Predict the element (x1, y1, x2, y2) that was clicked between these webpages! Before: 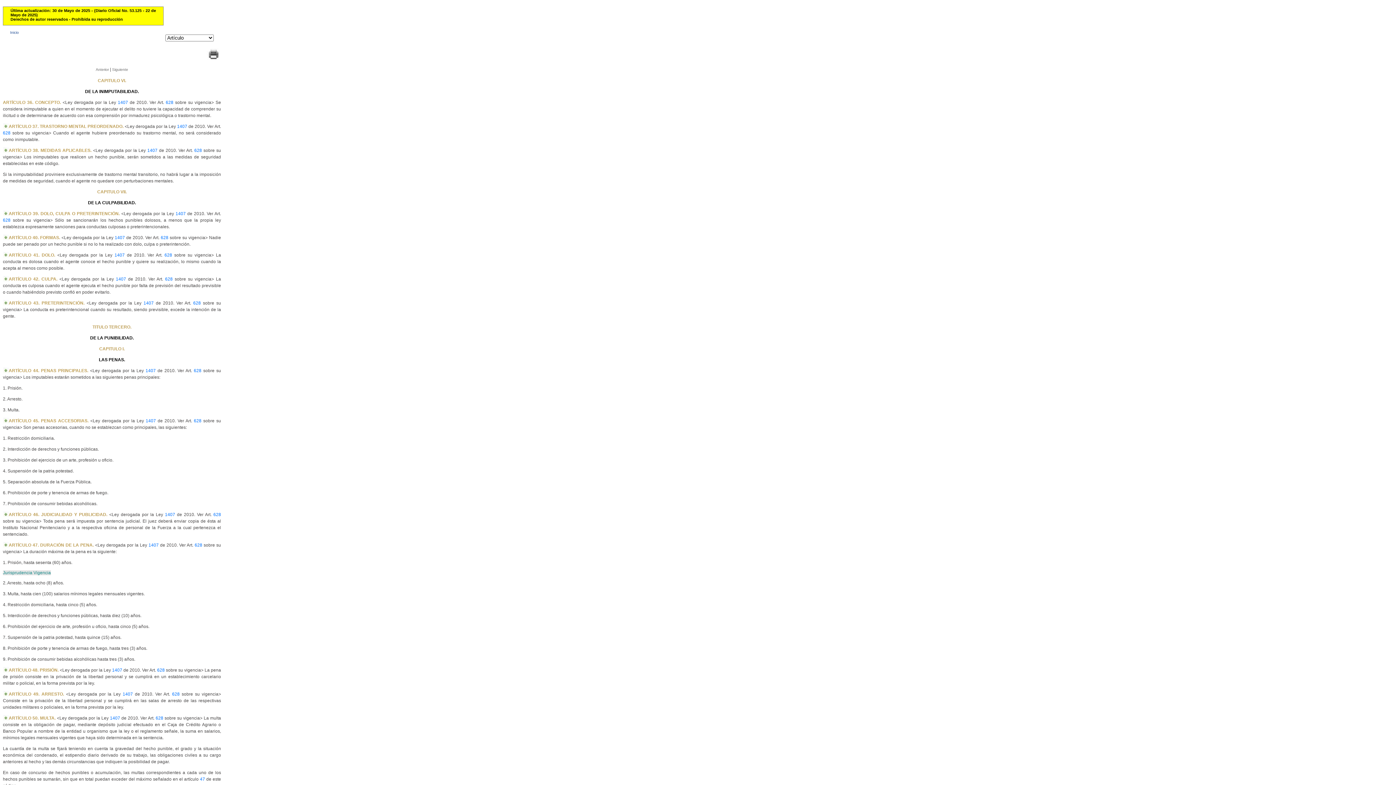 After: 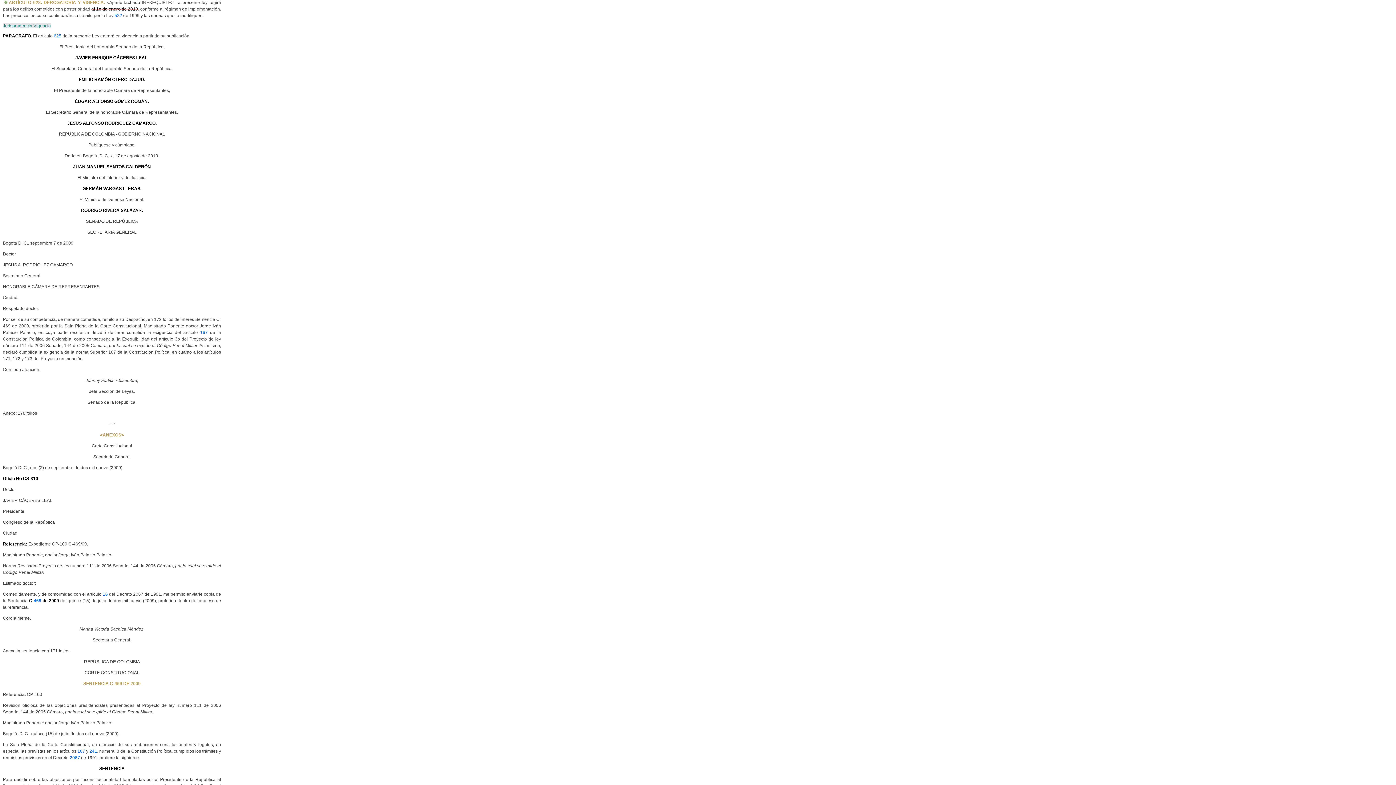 Action: bbox: (160, 235, 168, 240) label: 628